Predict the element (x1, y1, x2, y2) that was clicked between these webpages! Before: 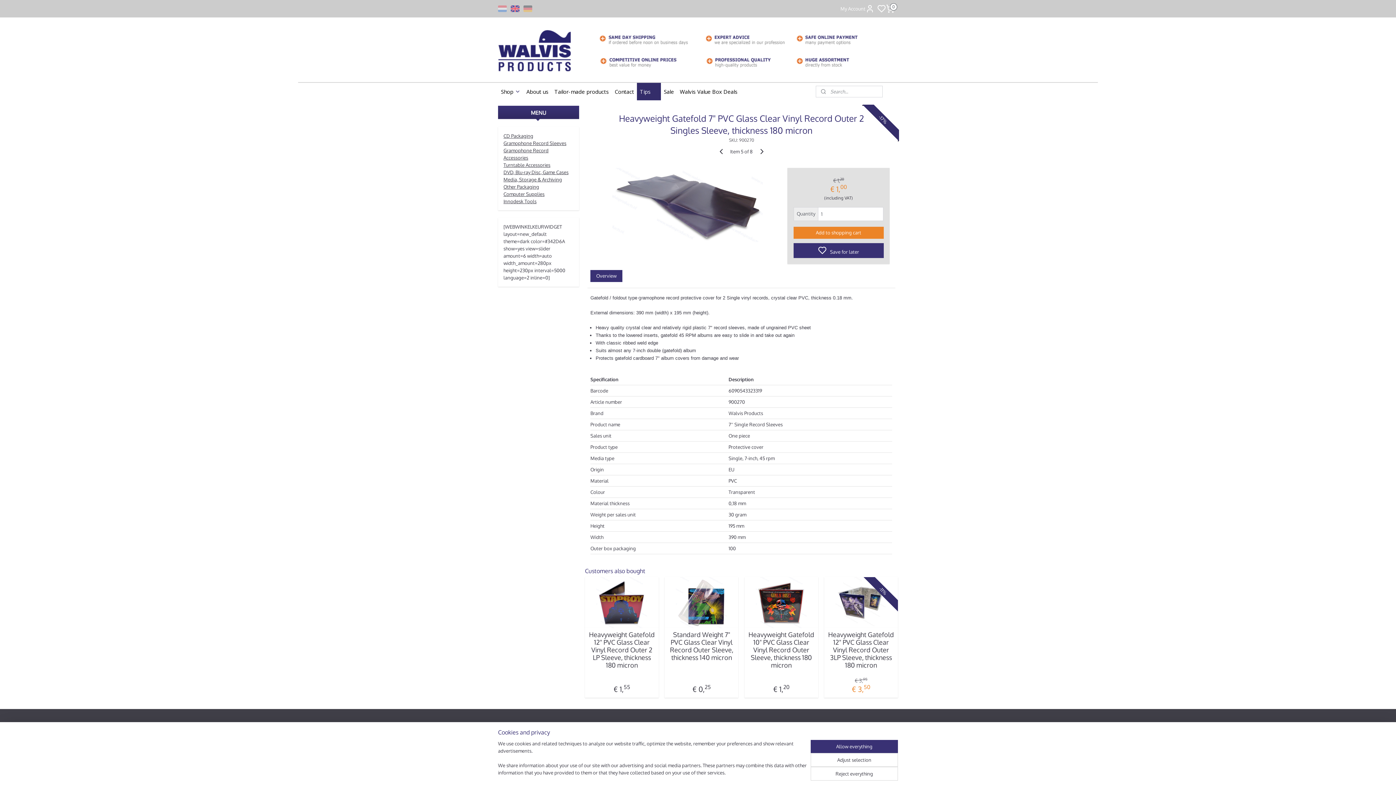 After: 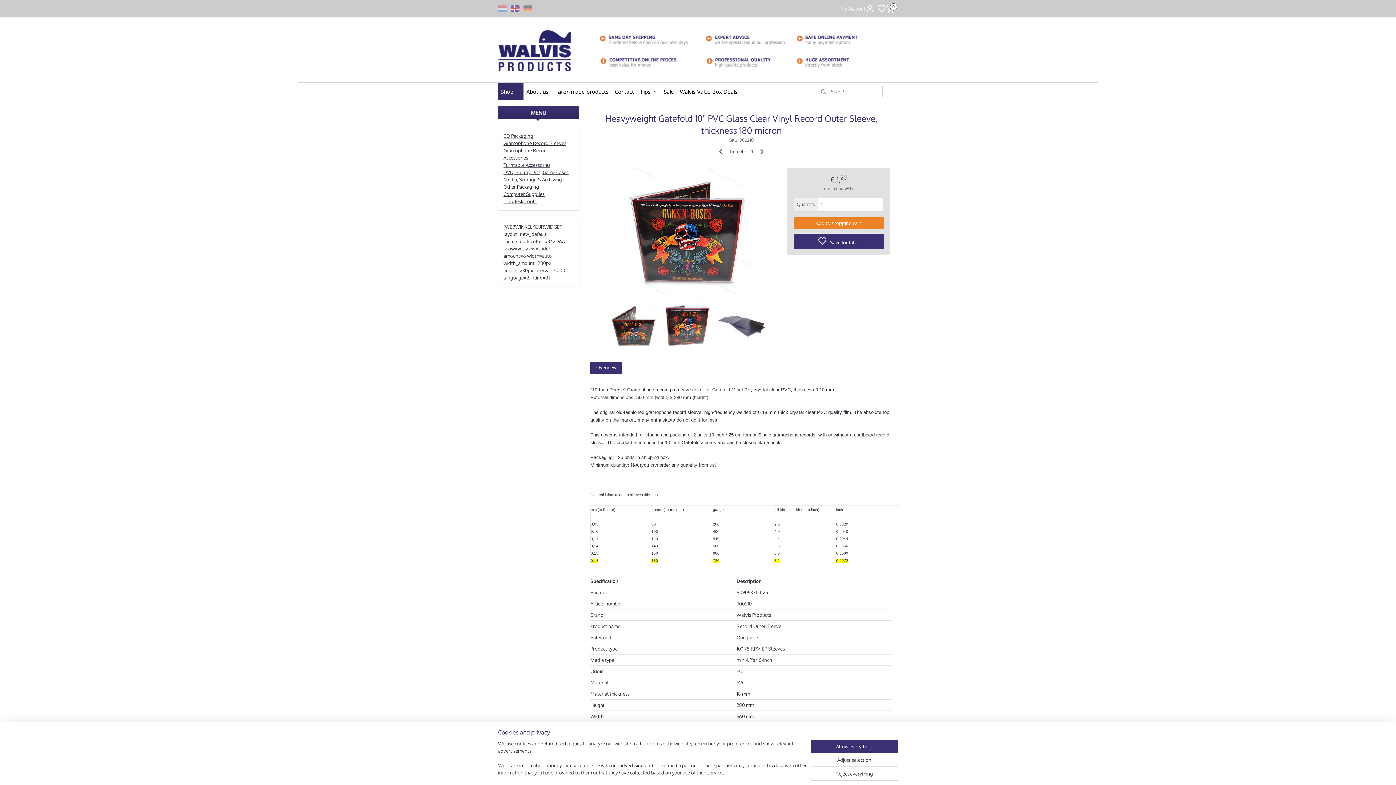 Action: label: Heavyweight Gatefold 10" PVC Glass Clear Vinyl Record Outer Sleeve, thickness 180 micron bbox: (747, 631, 815, 669)